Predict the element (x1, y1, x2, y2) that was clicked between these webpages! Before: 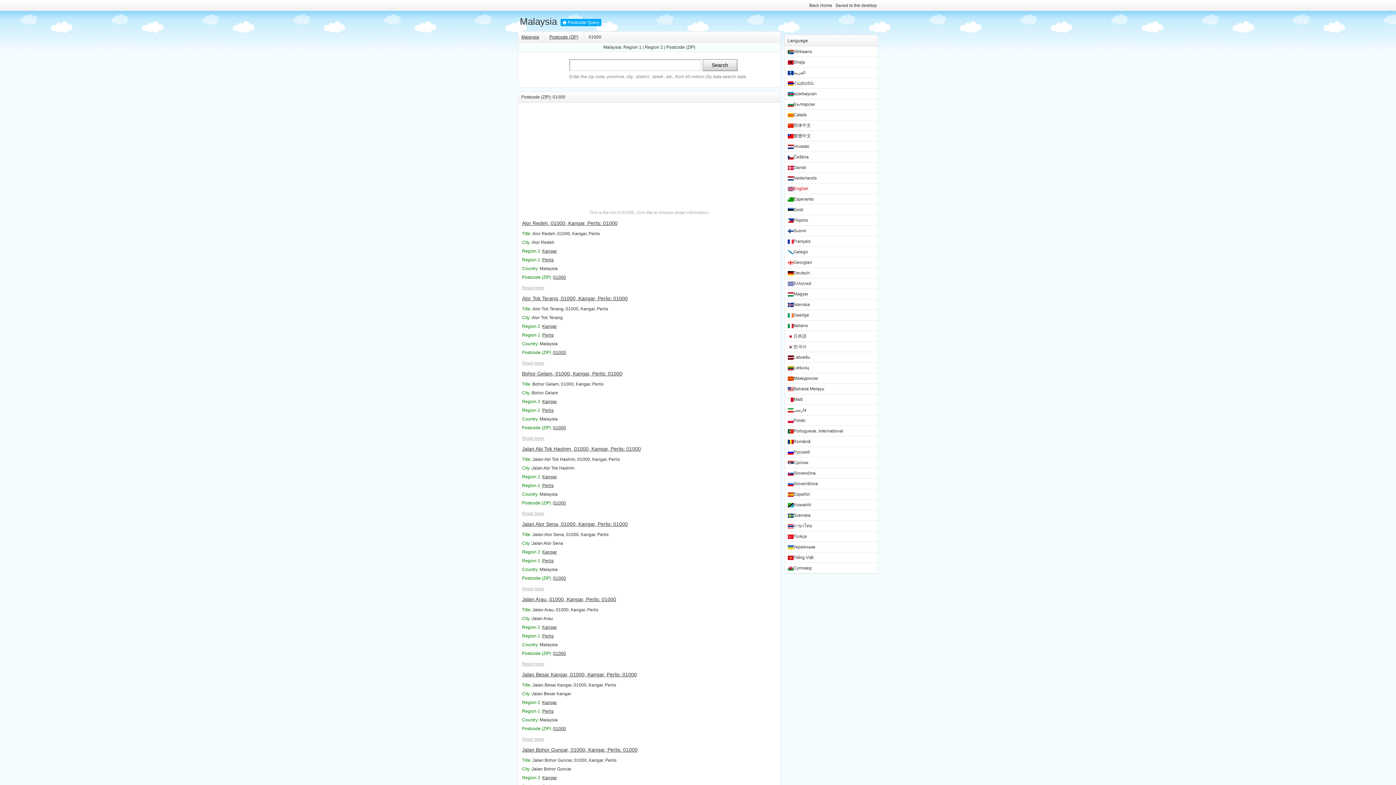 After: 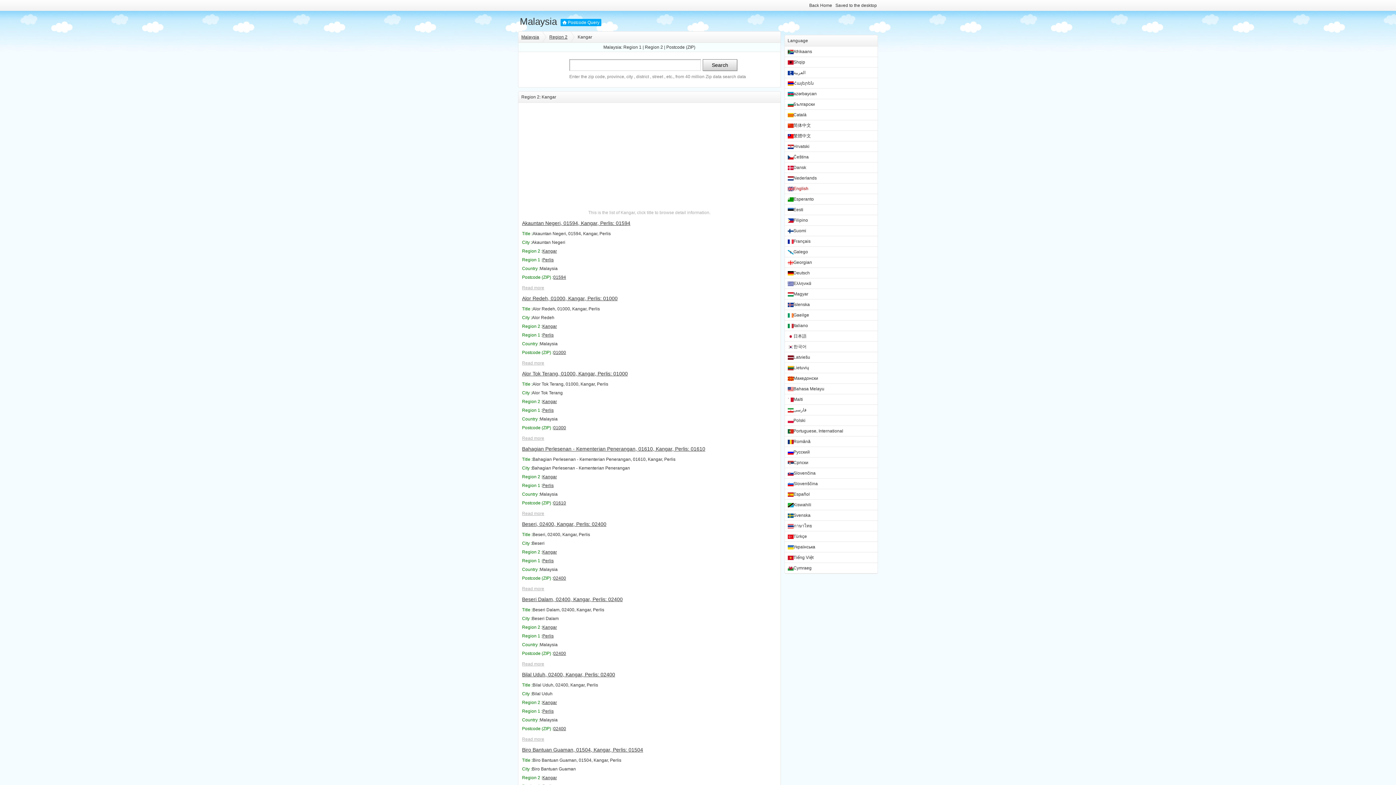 Action: label: Kangar bbox: (542, 625, 557, 630)